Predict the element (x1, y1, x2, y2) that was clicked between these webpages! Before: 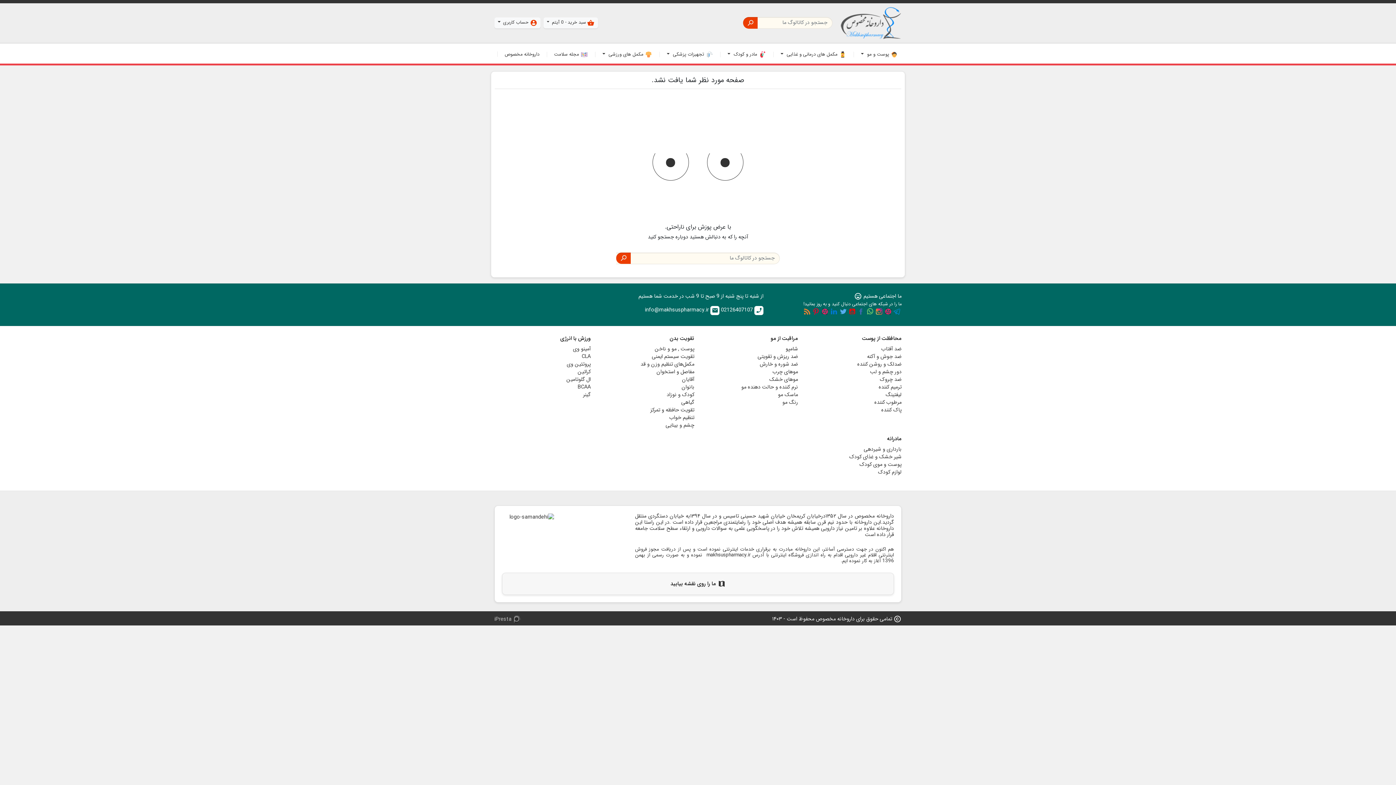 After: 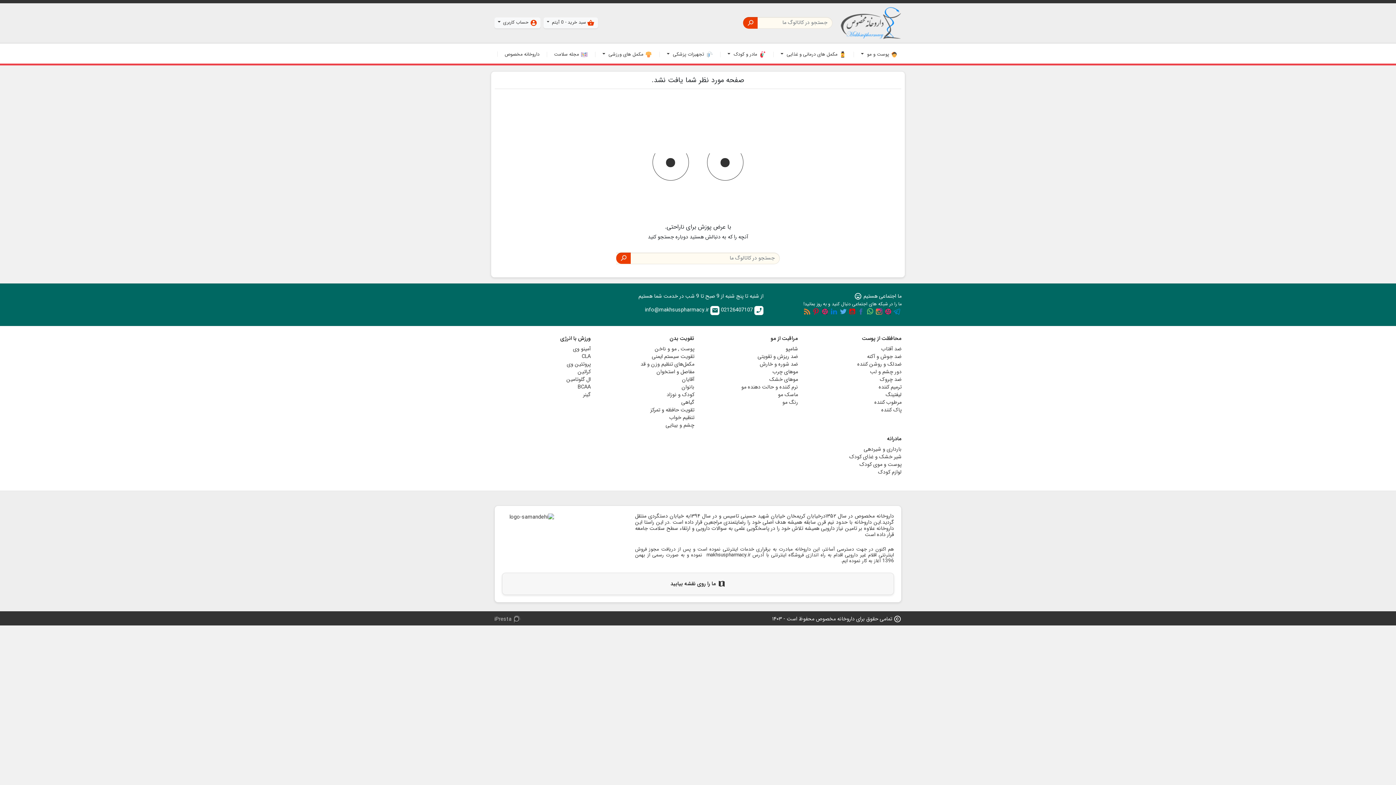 Action: bbox: (494, 615, 522, 623) label:  iPresta